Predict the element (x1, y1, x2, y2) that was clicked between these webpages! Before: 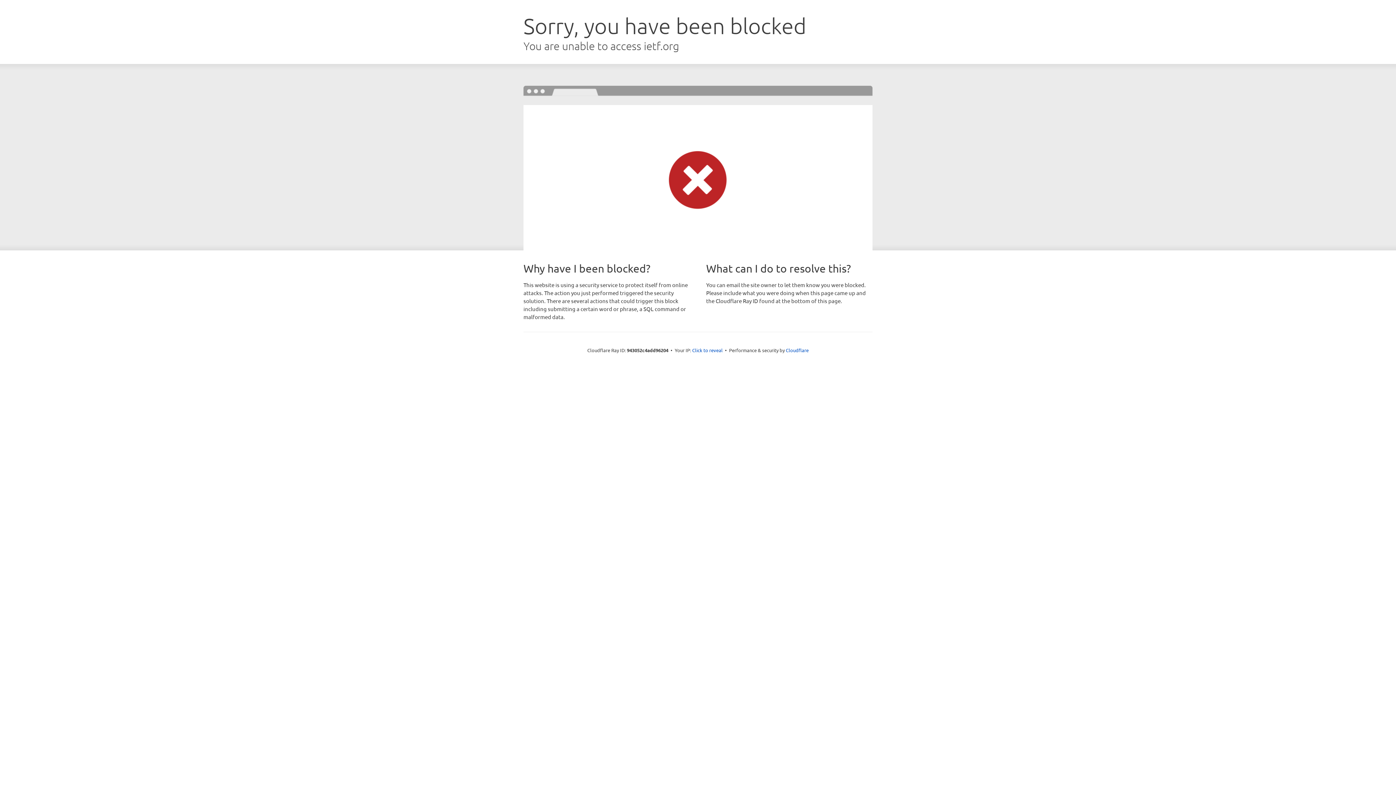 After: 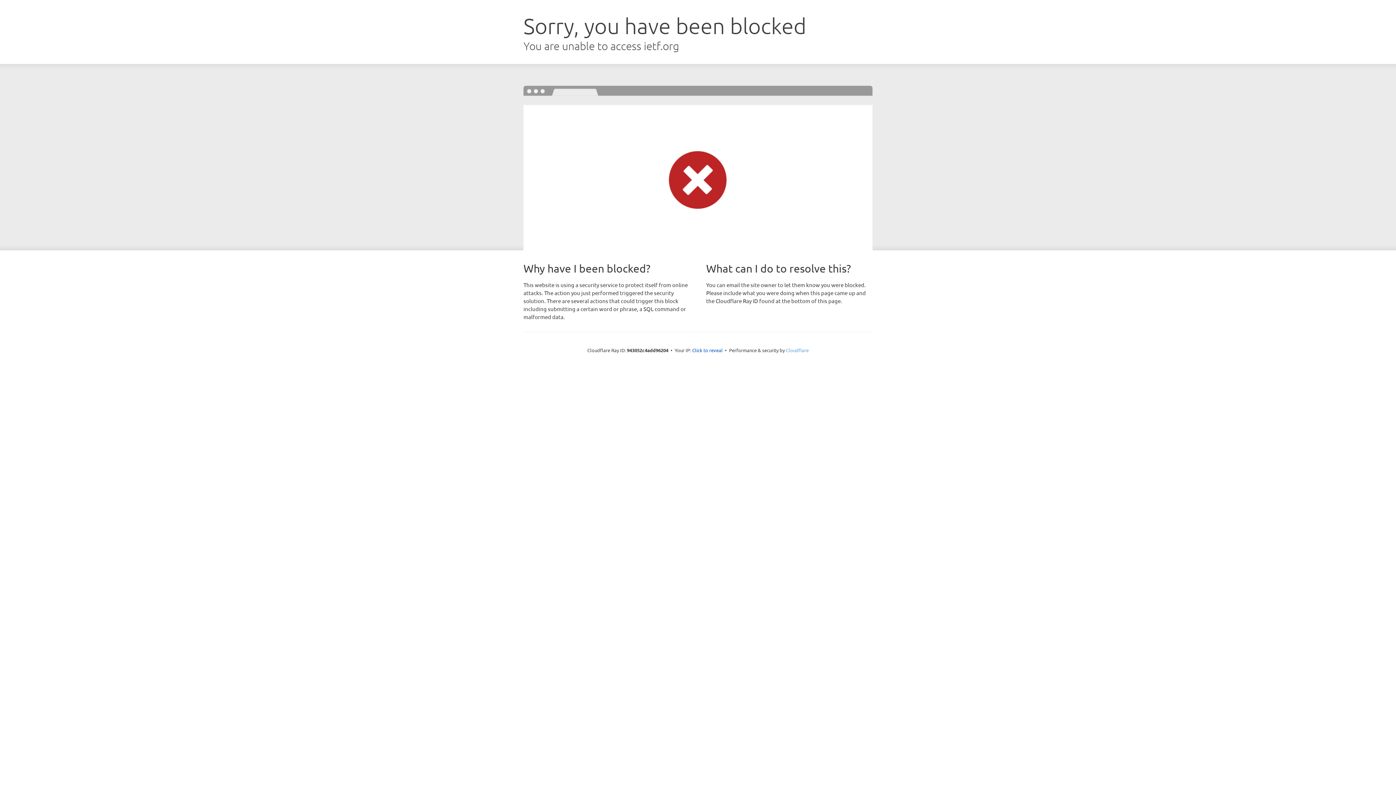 Action: bbox: (786, 347, 808, 353) label: Cloudflare